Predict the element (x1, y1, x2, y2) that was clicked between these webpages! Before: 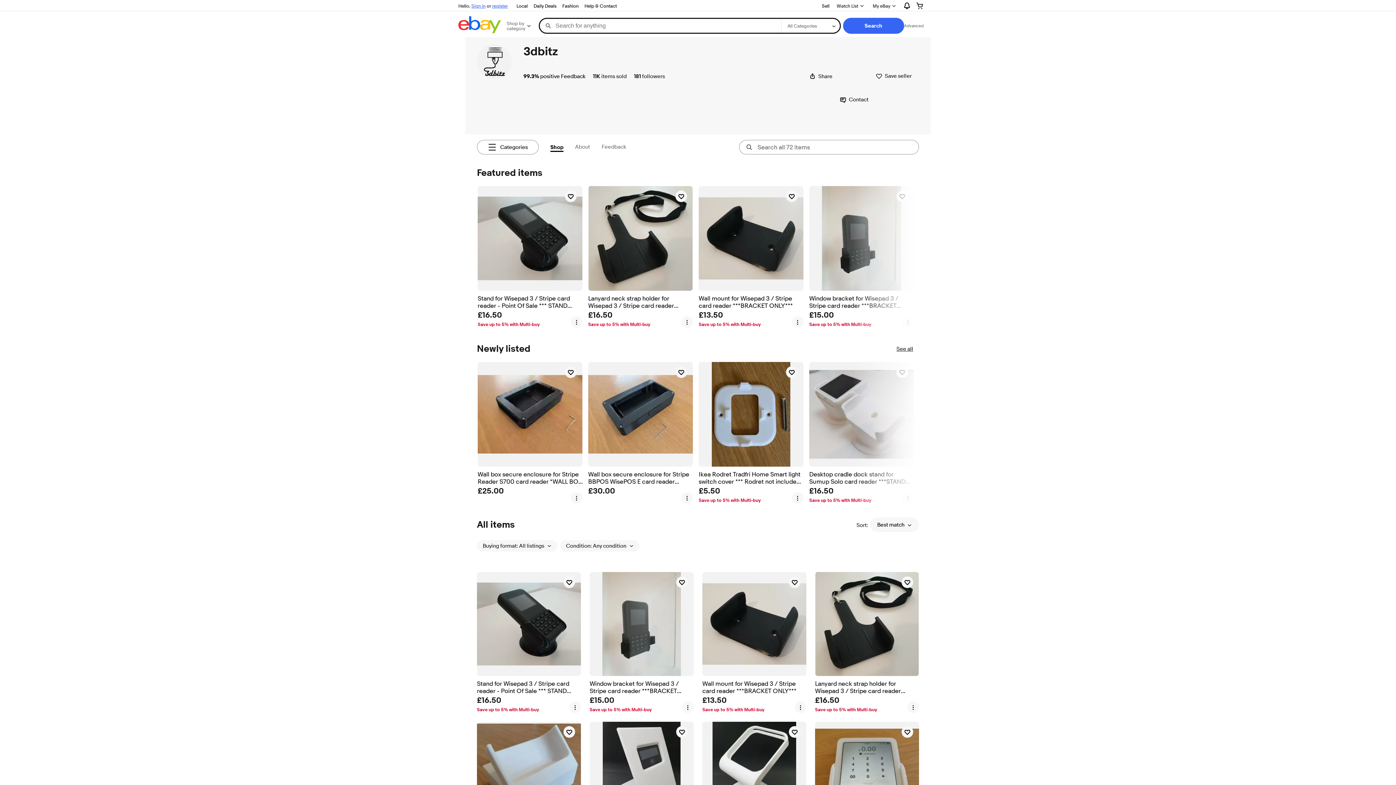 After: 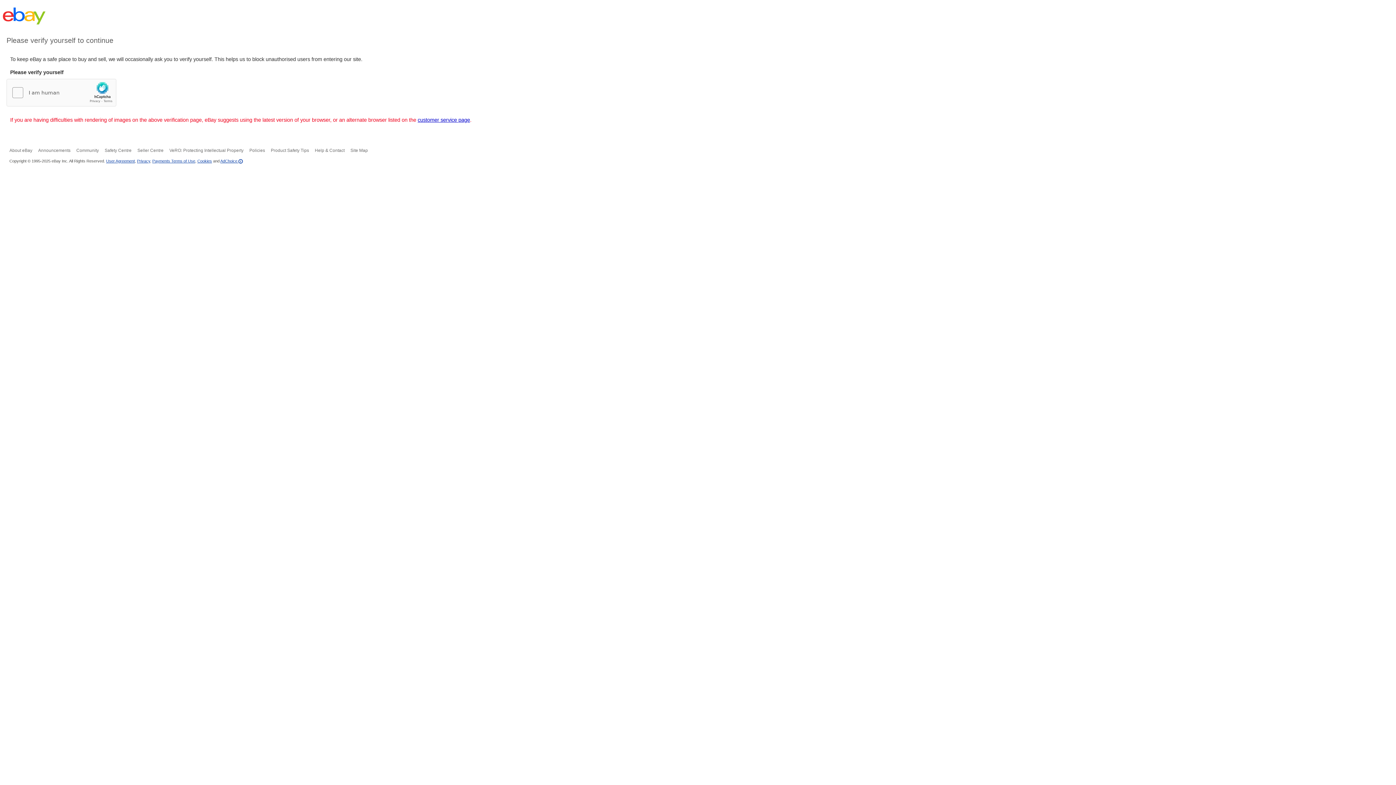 Action: bbox: (581, 1, 619, 10) label: Help & Contact